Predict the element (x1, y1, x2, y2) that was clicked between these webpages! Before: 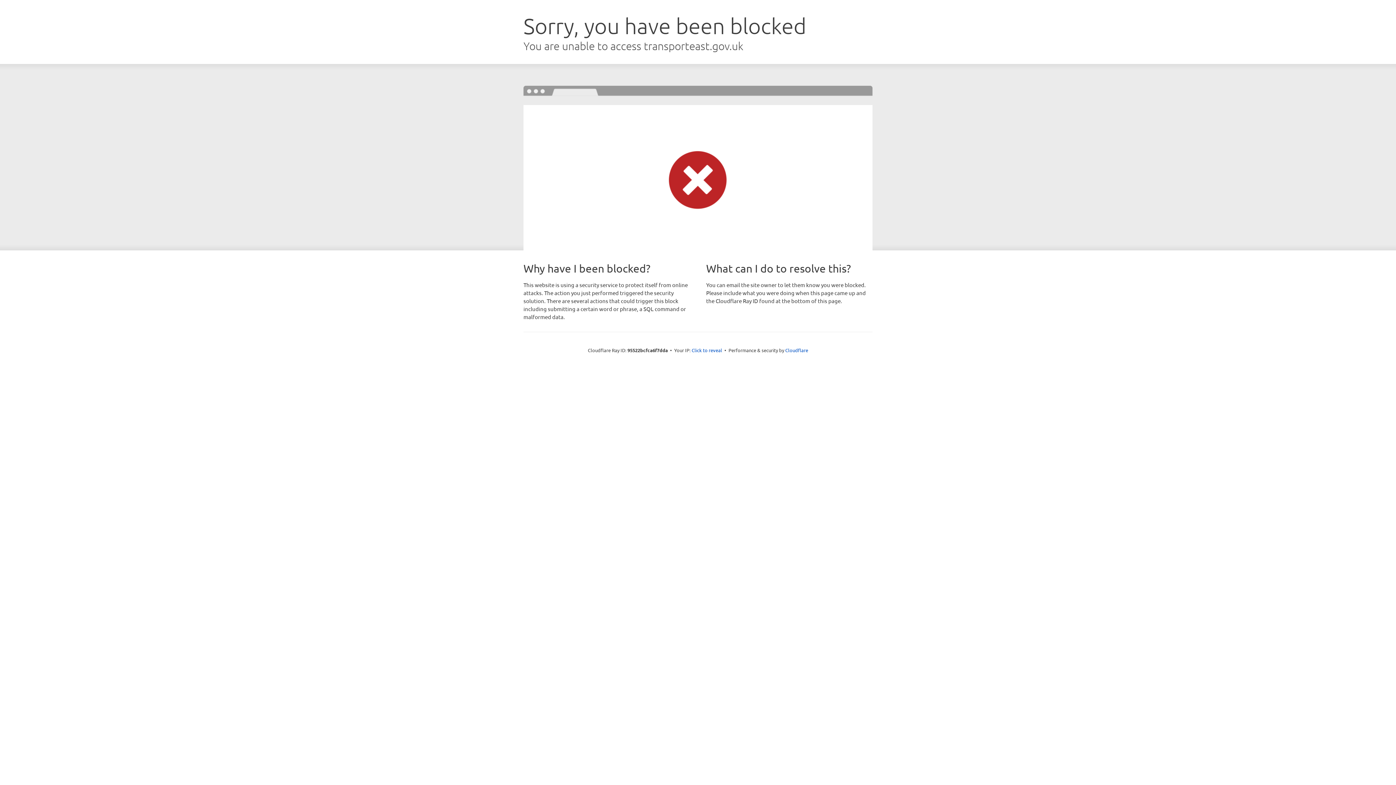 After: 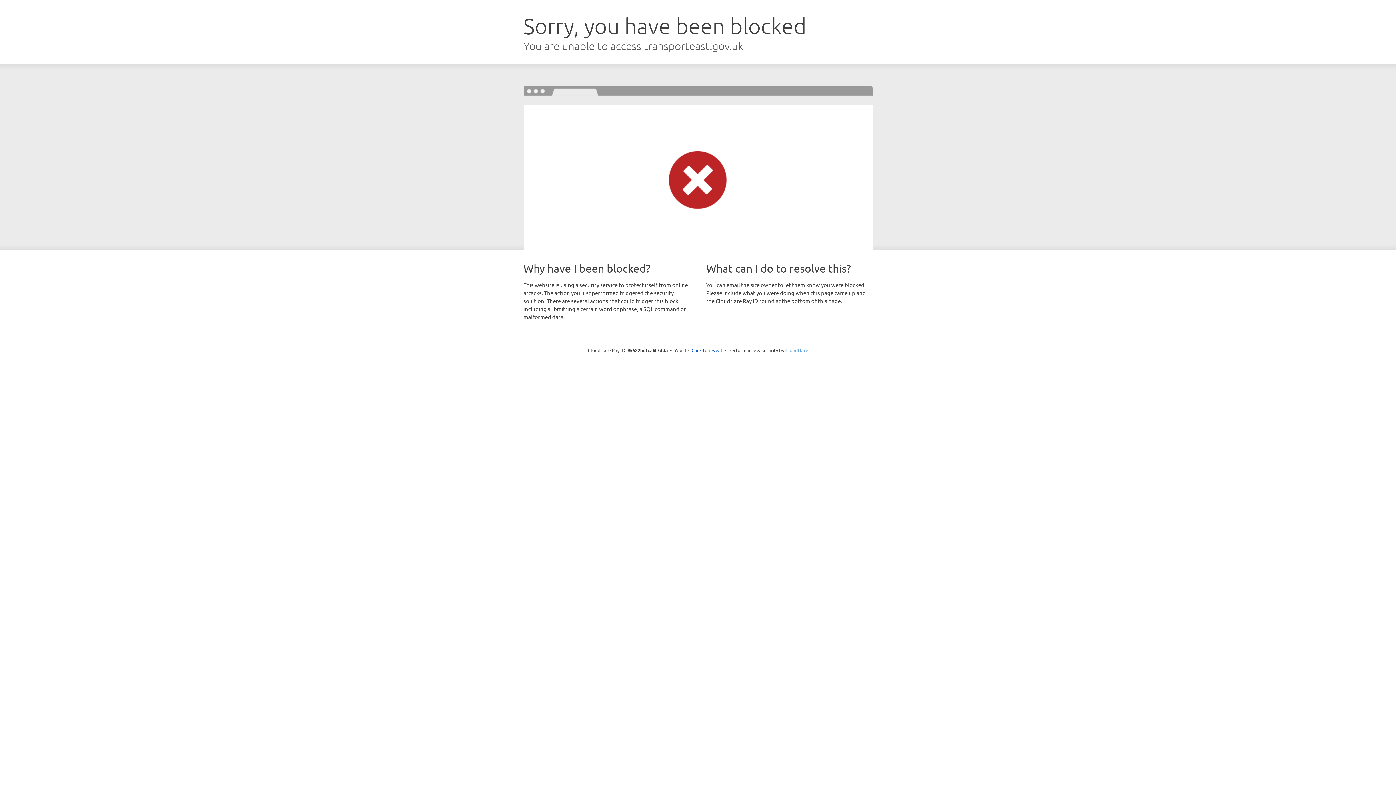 Action: bbox: (785, 347, 808, 353) label: Cloudflare